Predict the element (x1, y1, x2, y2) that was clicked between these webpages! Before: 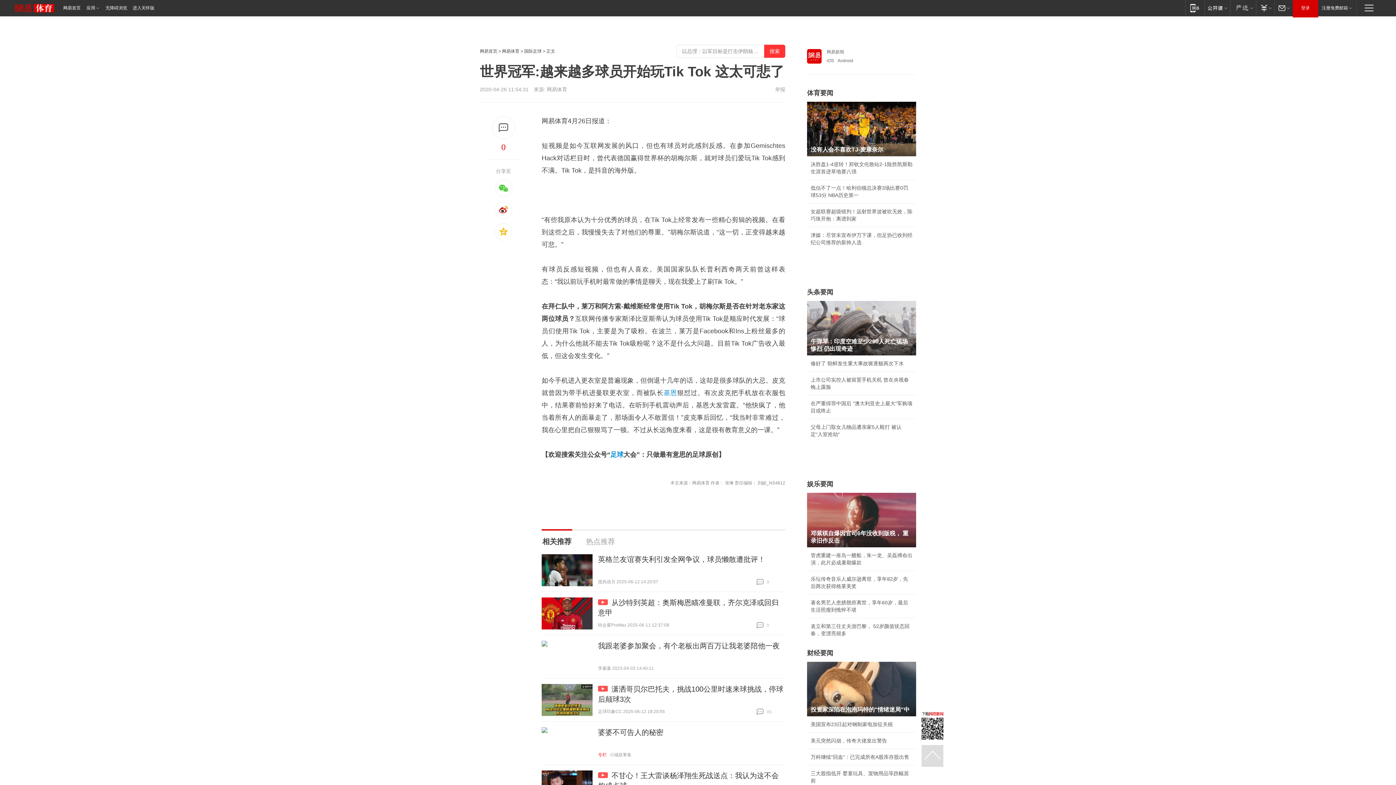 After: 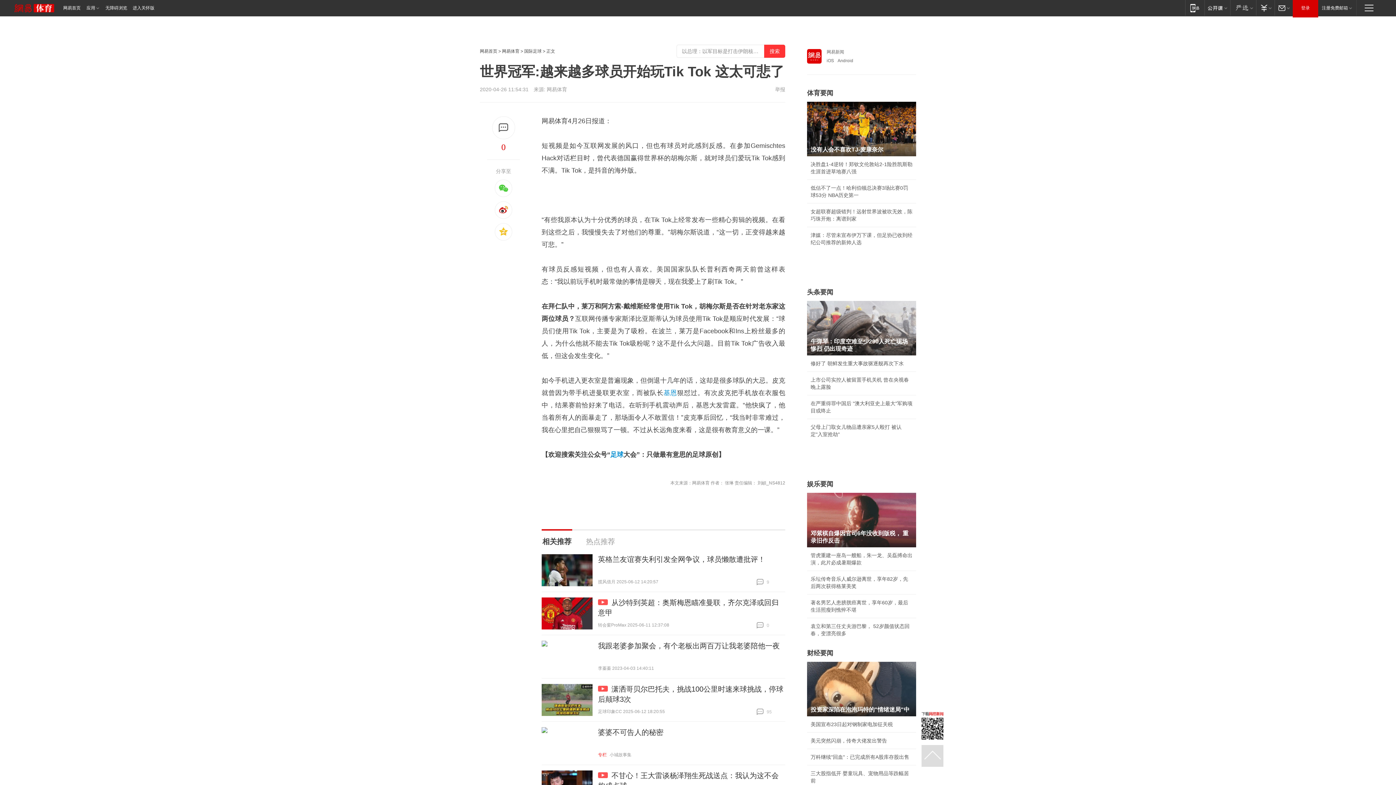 Action: bbox: (921, 711, 943, 740)